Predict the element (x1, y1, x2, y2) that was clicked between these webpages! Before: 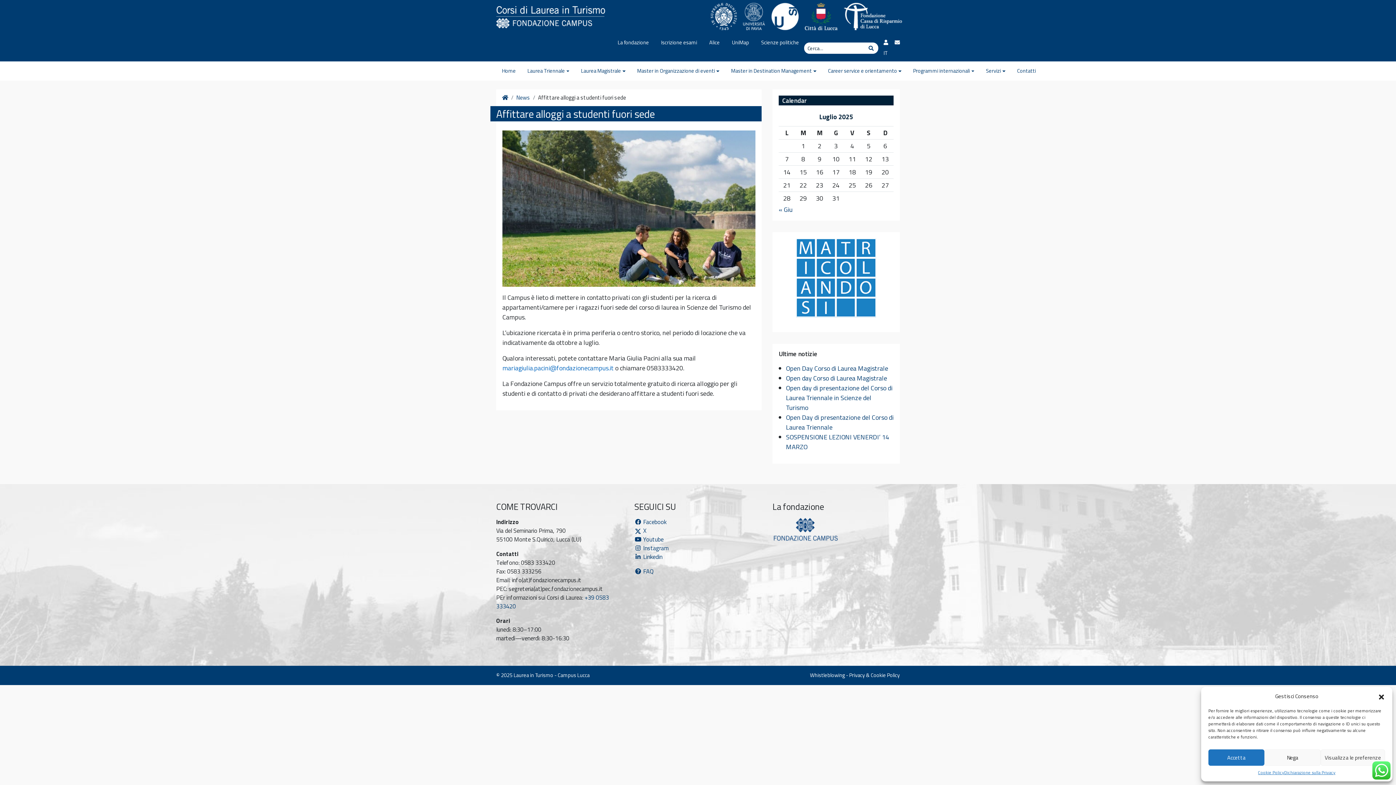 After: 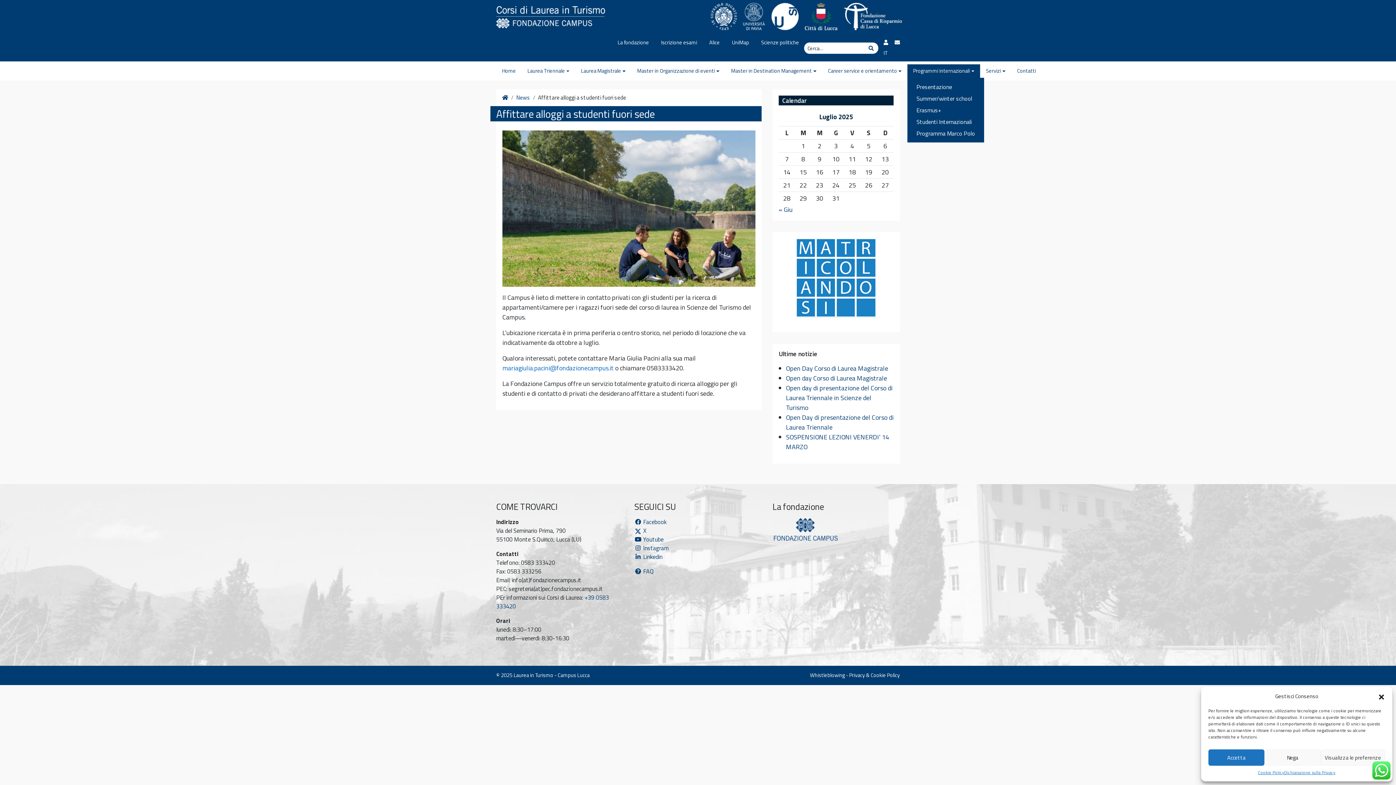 Action: bbox: (907, 64, 980, 77) label: Programmi internazionali